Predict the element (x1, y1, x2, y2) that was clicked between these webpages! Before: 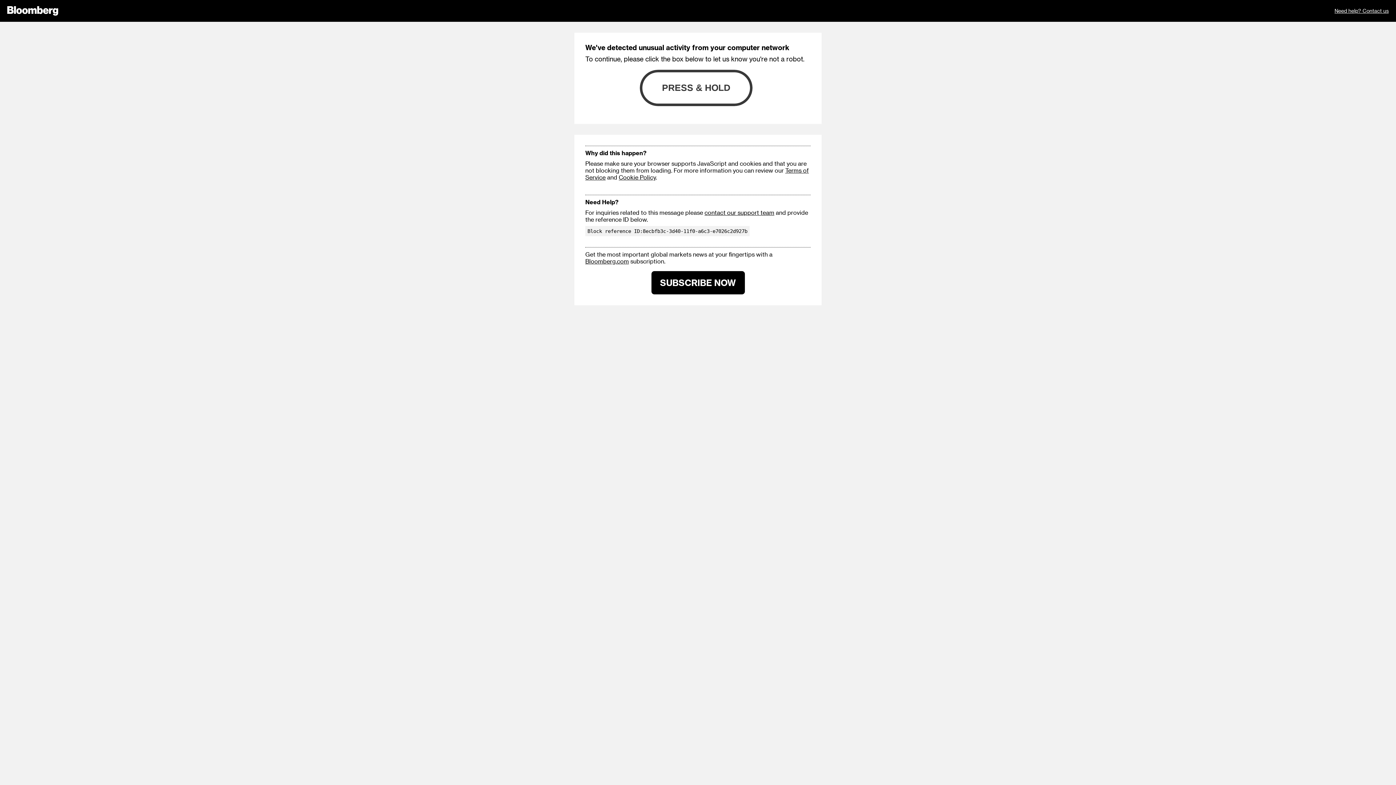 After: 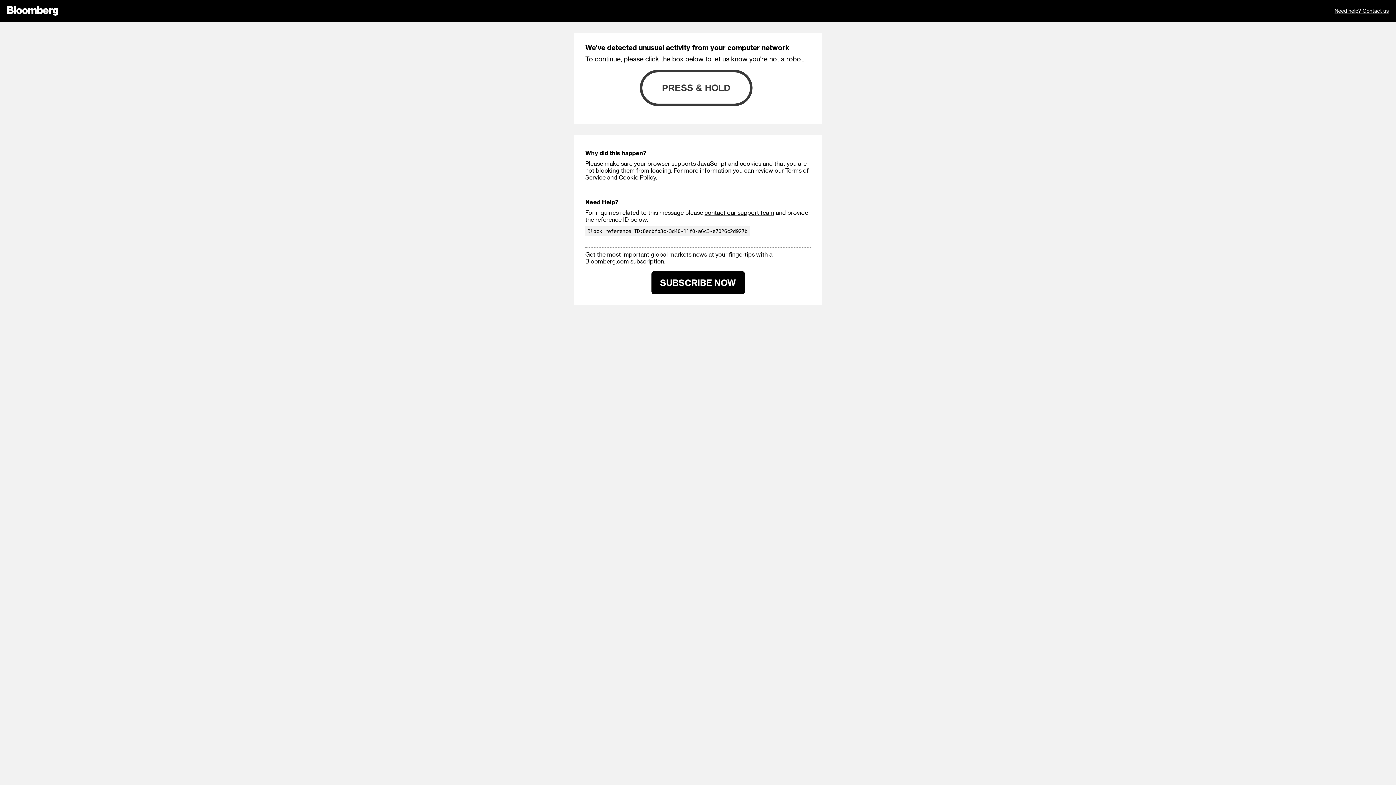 Action: label: Need help? Contact us bbox: (1334, 0, 1389, 21)